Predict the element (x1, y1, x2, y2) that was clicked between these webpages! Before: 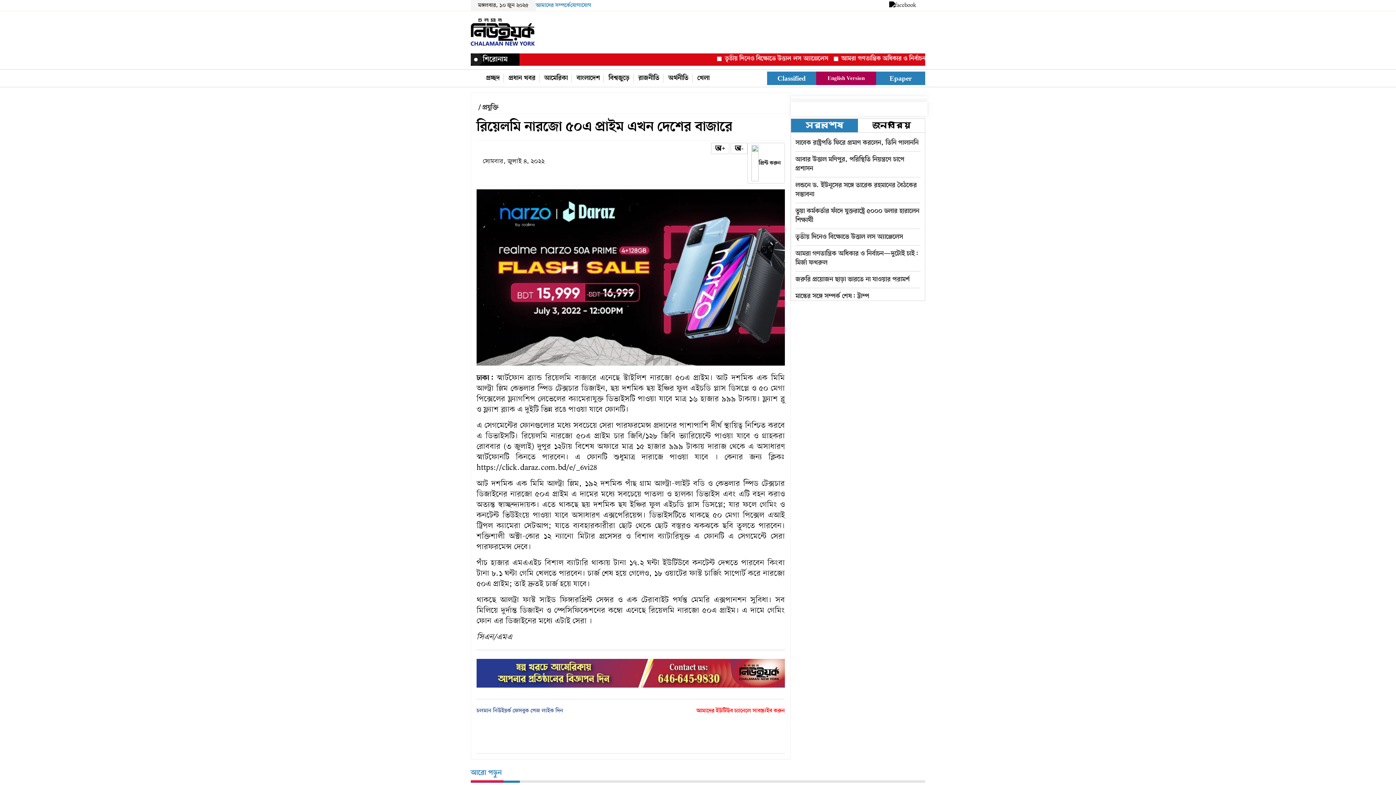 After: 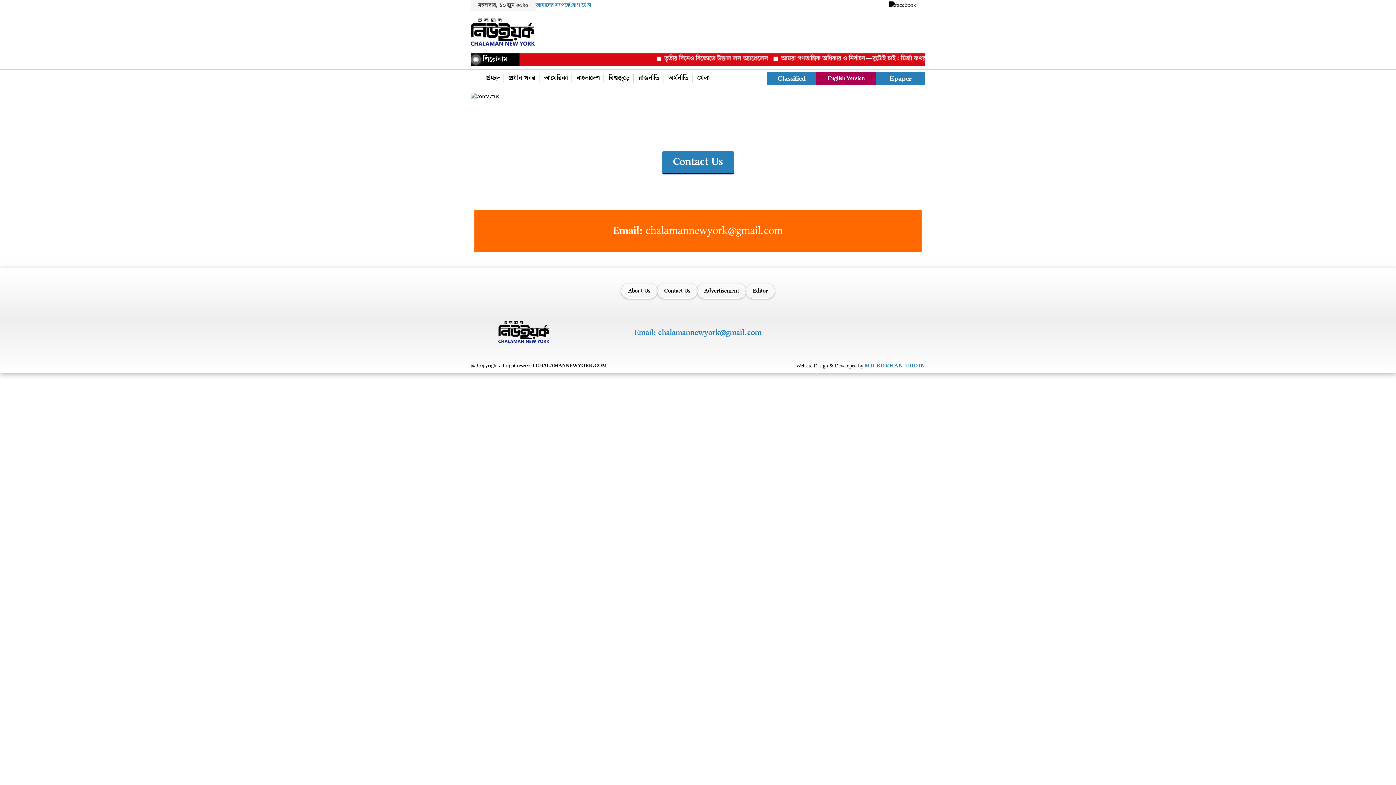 Action: label: যোগাযোগ bbox: (570, 1, 591, 9)